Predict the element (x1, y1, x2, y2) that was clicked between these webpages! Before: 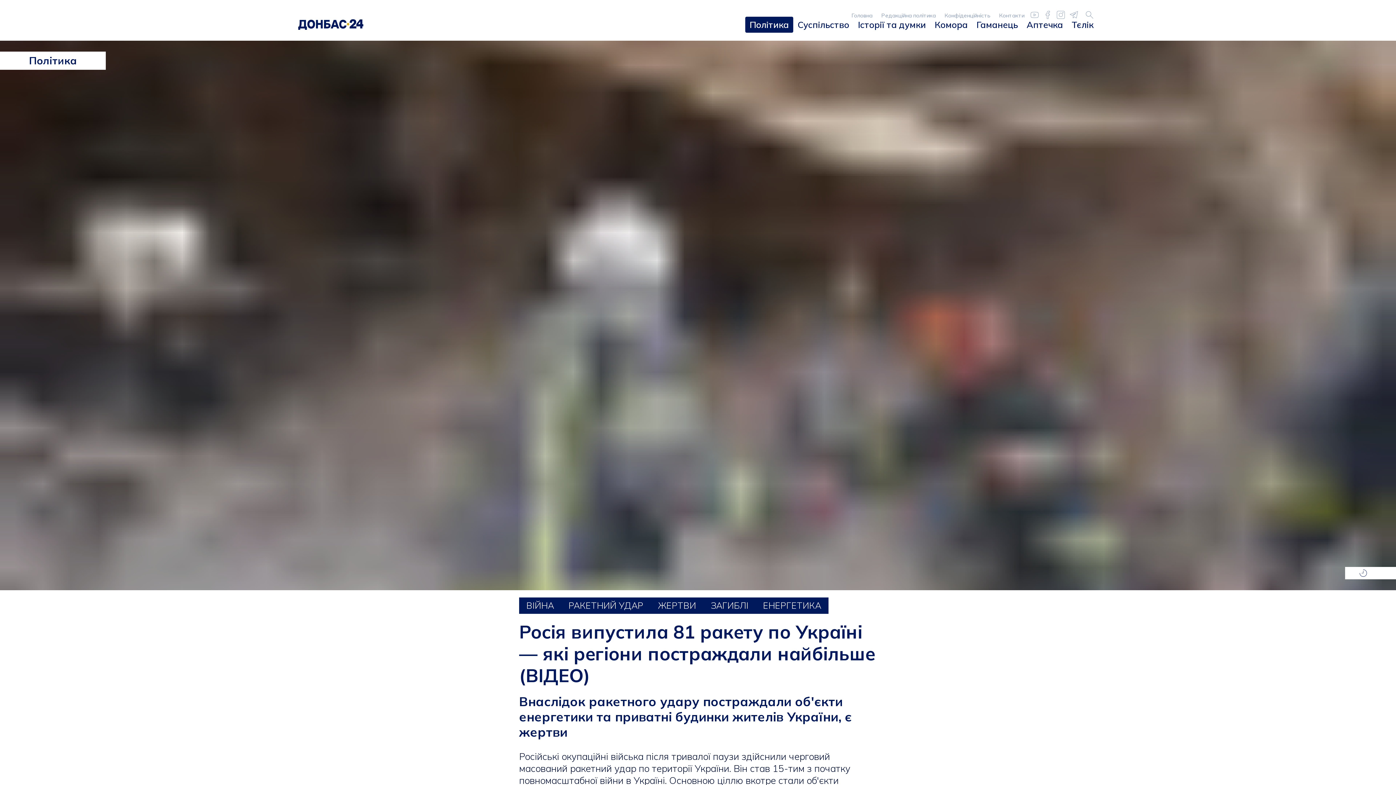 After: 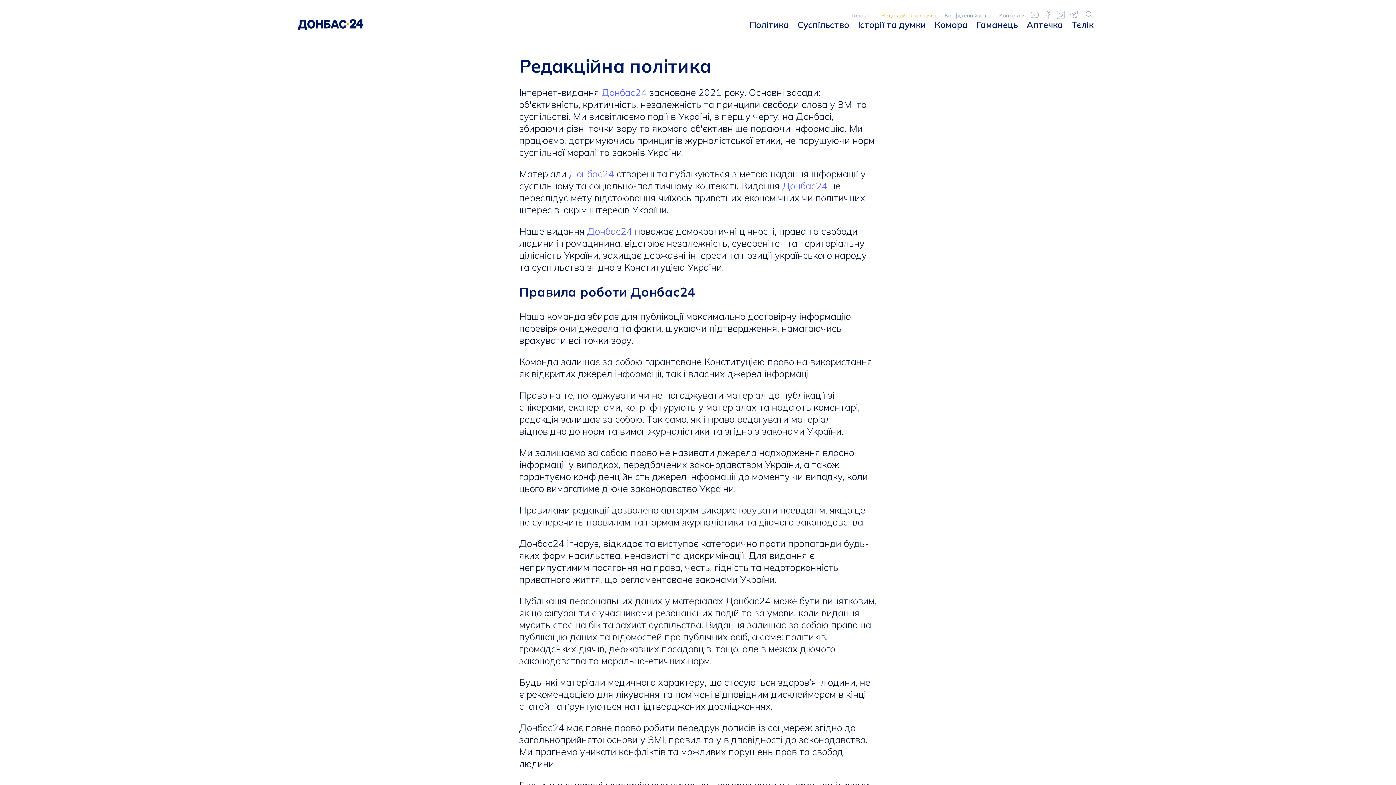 Action: bbox: (877, 12, 940, 18) label: Редакційна політика